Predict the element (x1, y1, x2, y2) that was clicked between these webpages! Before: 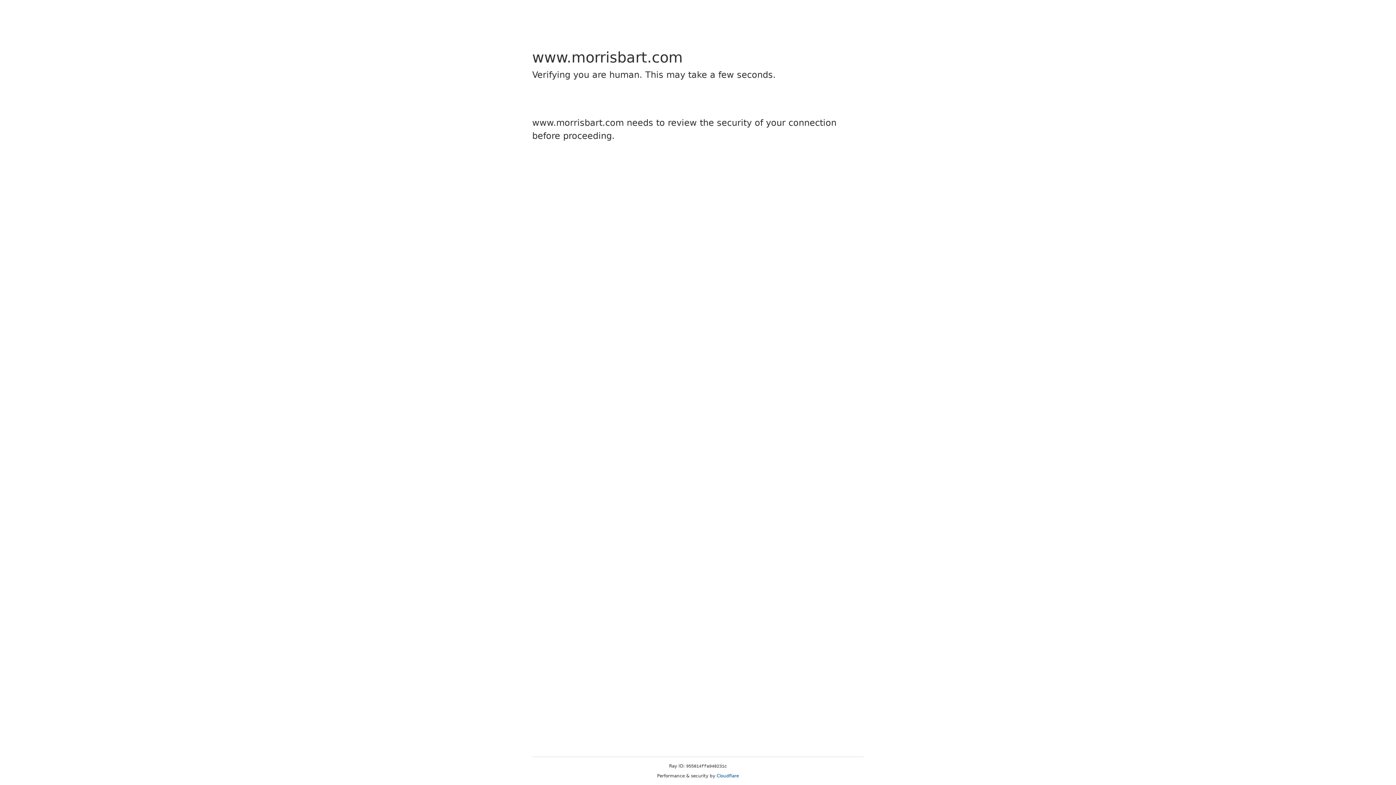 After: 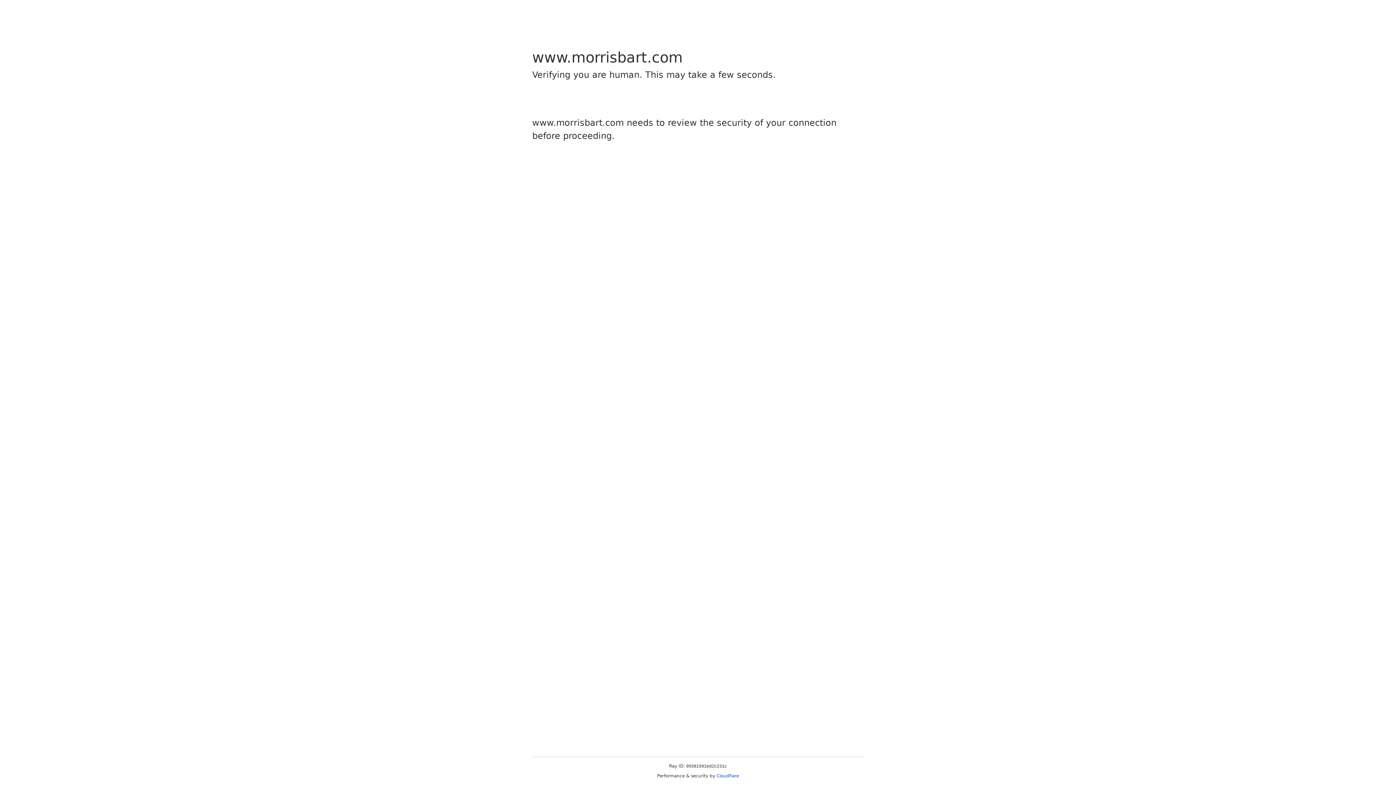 Action: label: Cloudflare bbox: (716, 773, 739, 778)